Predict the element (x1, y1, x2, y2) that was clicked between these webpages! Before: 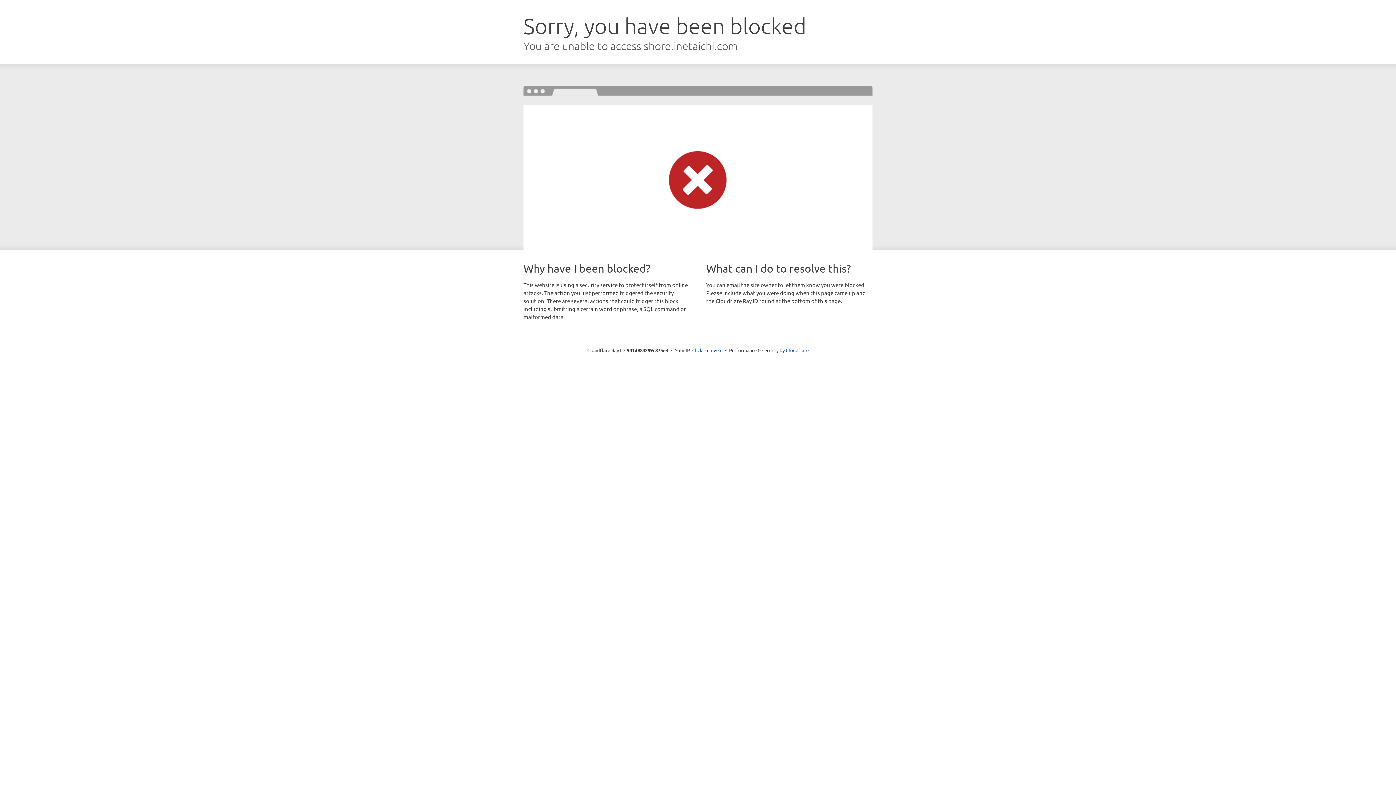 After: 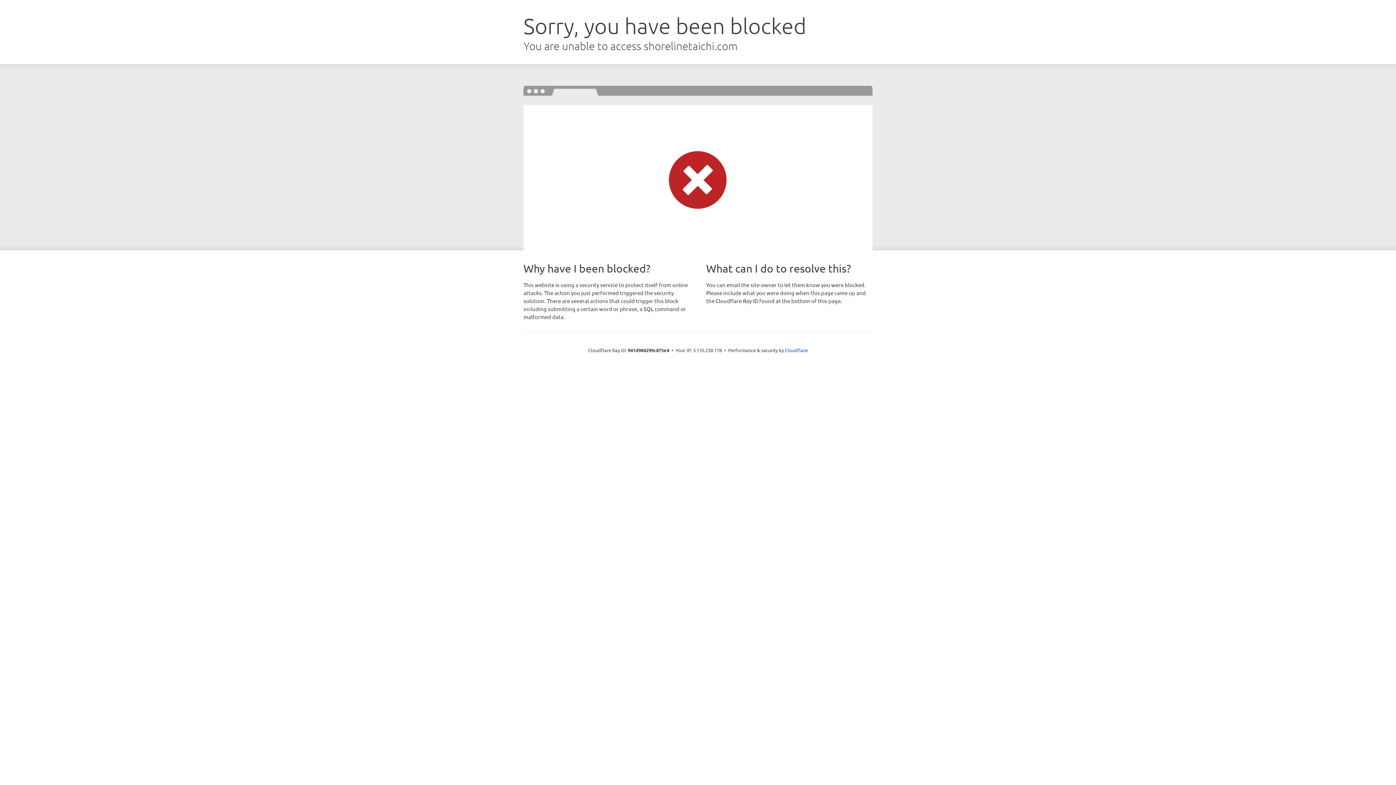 Action: bbox: (692, 346, 722, 353) label: Click to reveal